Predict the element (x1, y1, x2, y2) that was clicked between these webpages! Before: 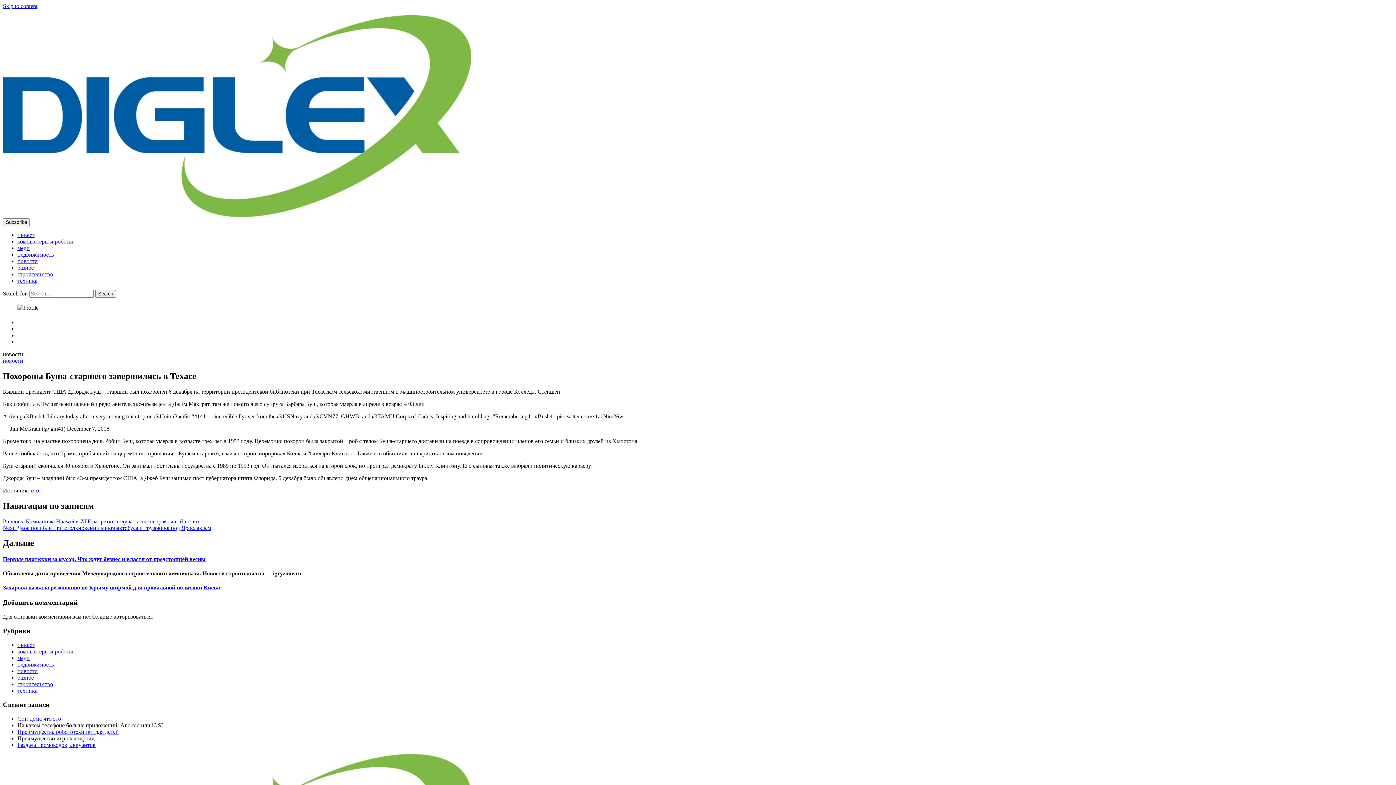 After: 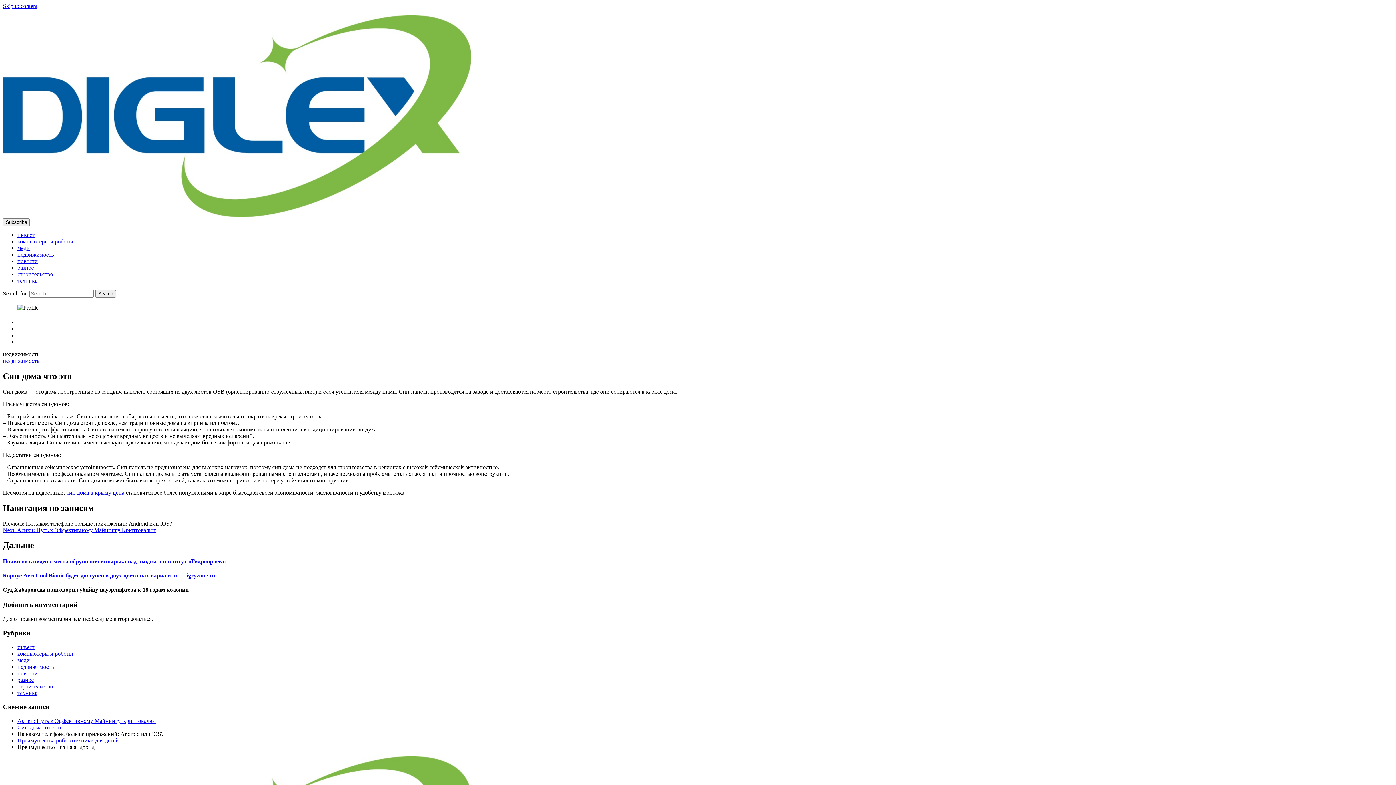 Action: bbox: (17, 716, 61, 722) label: Сип-дома что это